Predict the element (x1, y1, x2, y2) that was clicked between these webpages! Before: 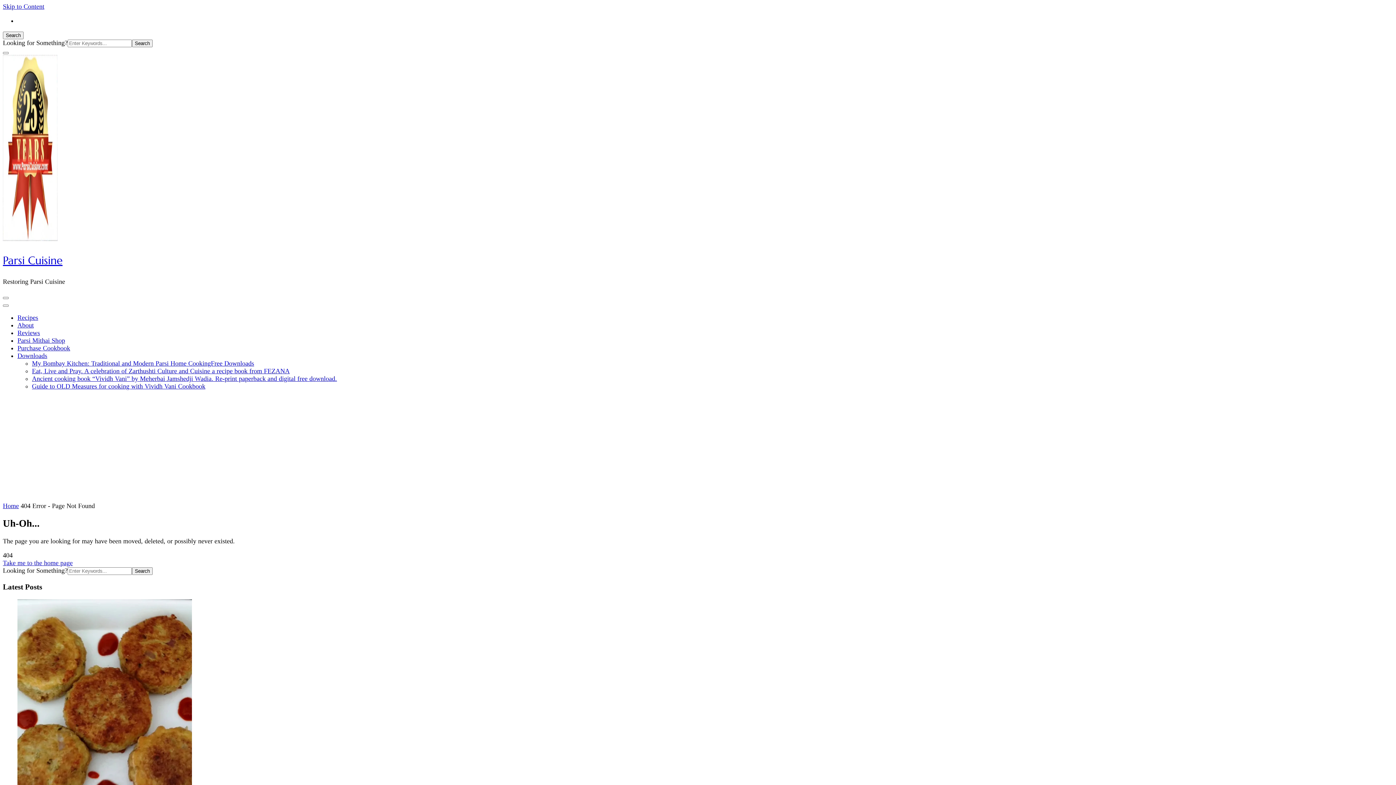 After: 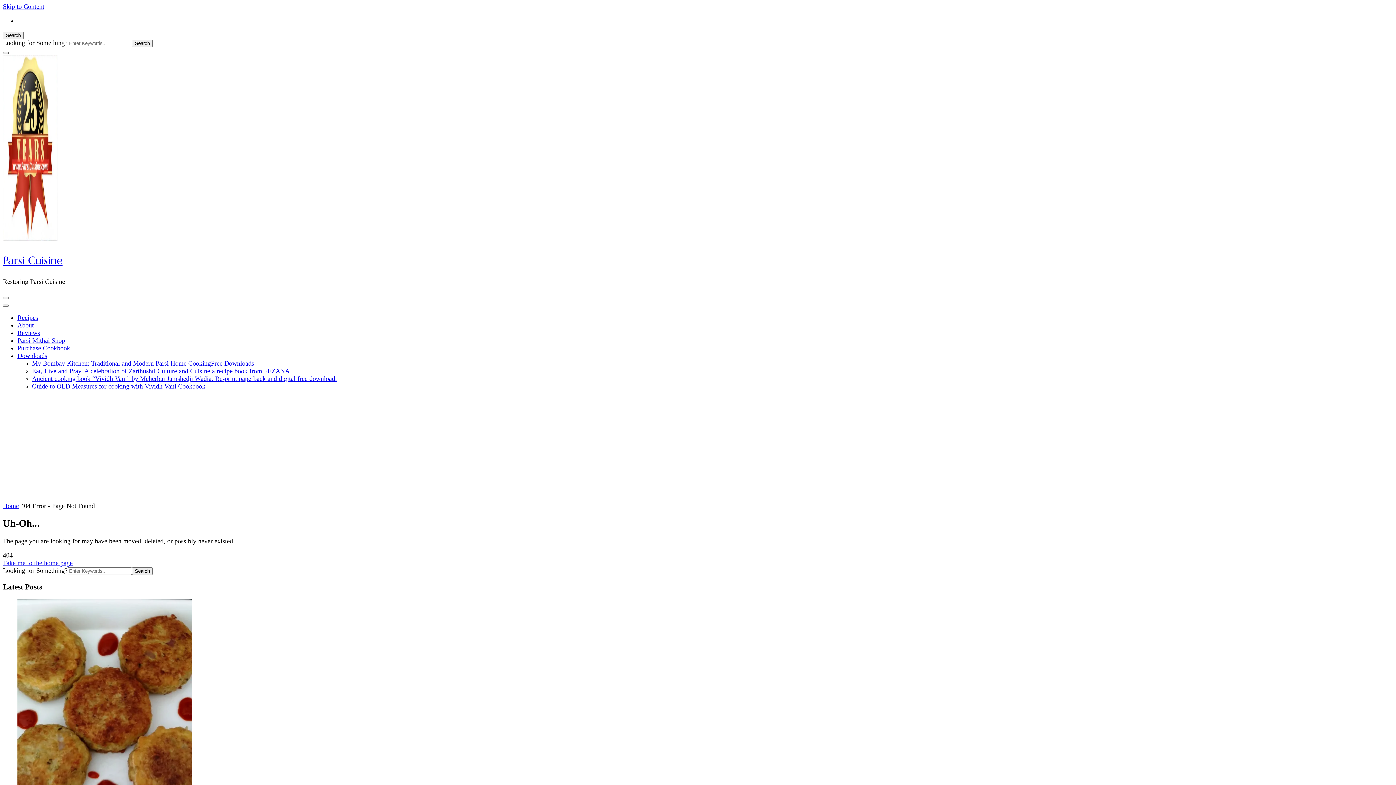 Action: bbox: (2, 52, 8, 54) label: search form close